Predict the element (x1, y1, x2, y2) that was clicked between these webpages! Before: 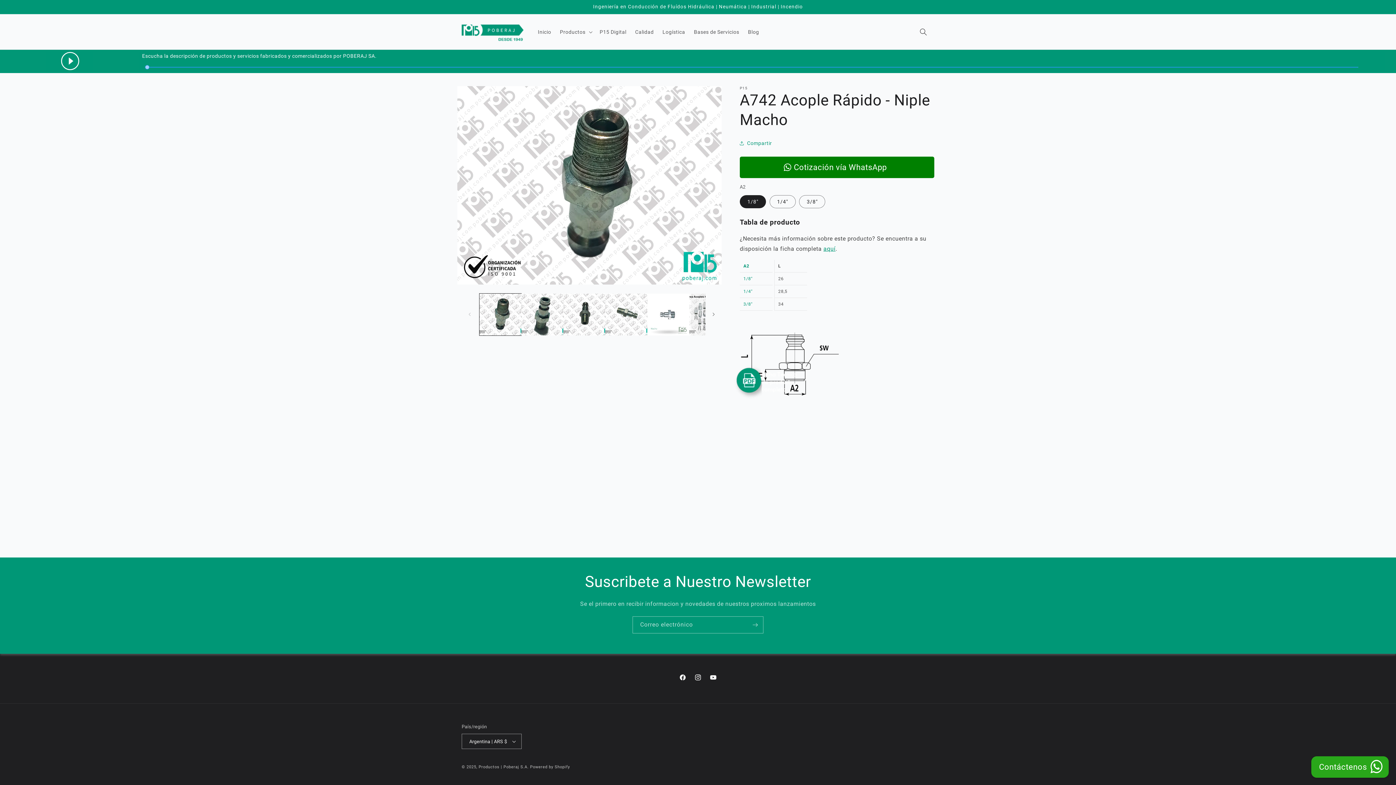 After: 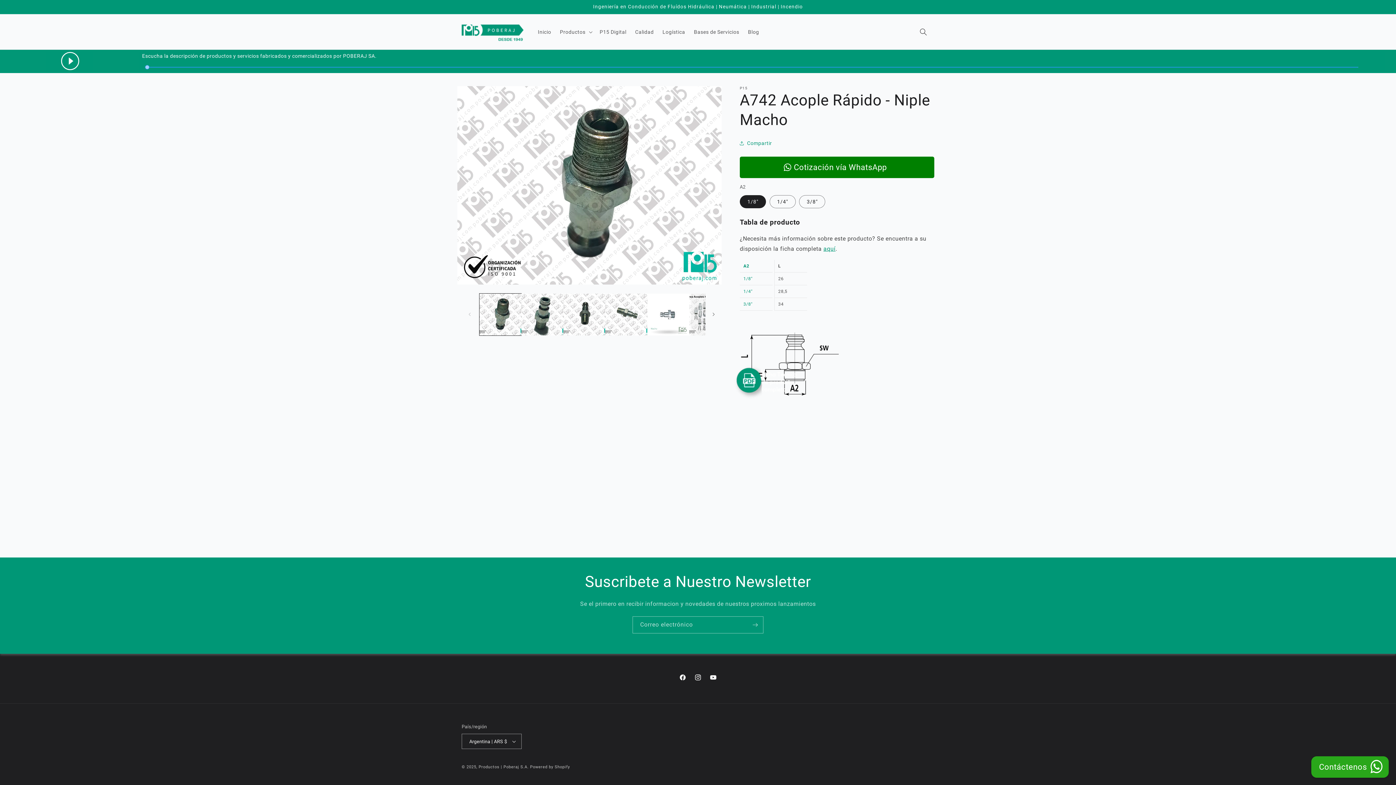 Action: bbox: (732, 363, 798, 400)